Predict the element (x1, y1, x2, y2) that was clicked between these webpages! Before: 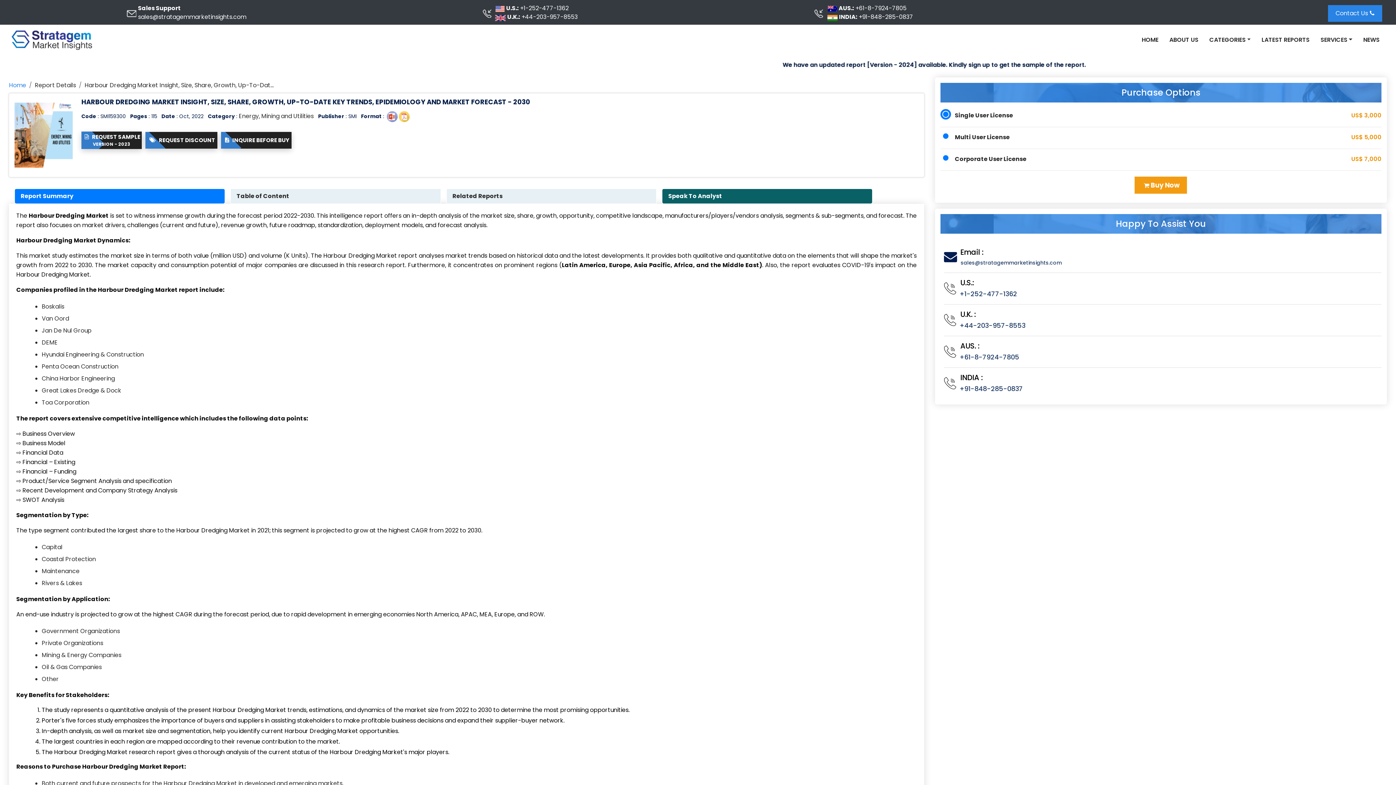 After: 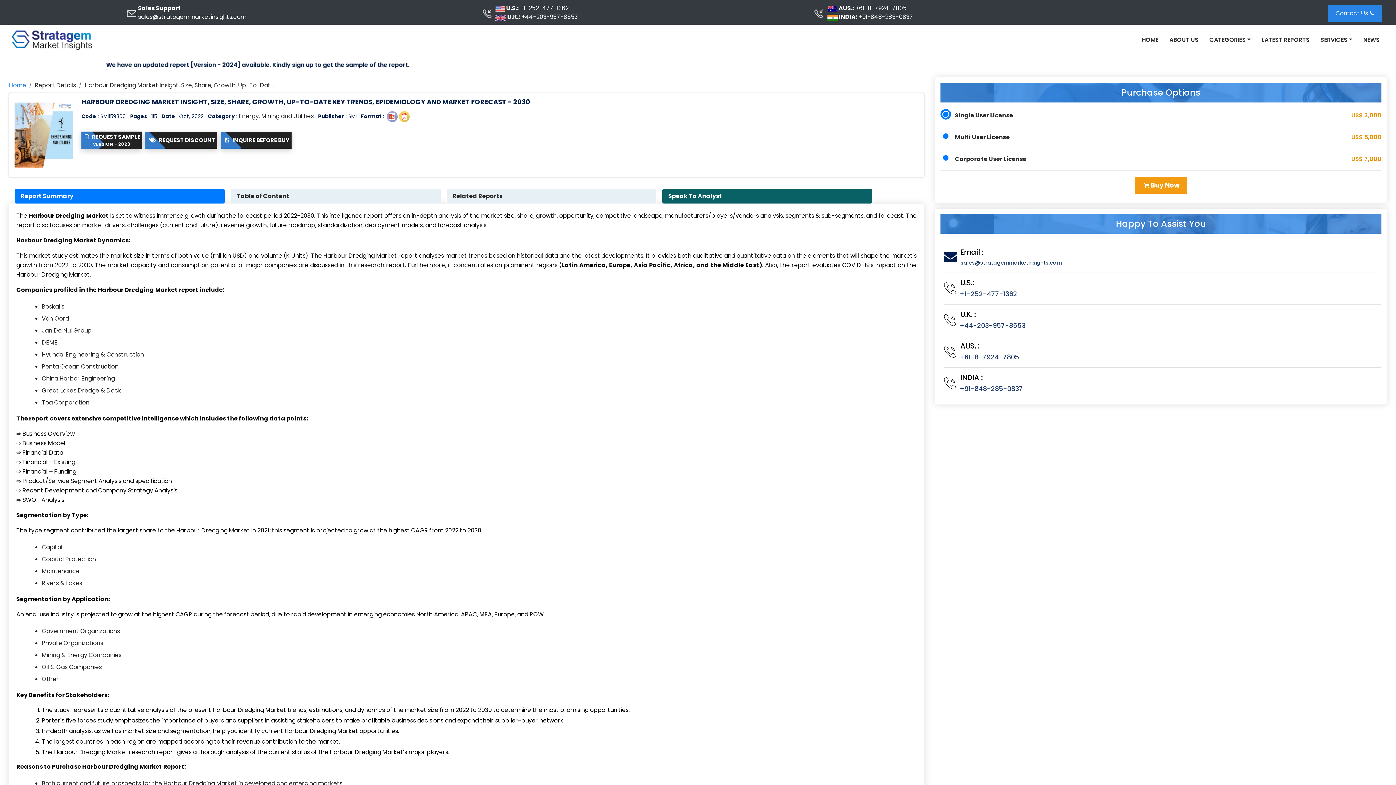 Action: bbox: (520, 3, 568, 12) label: +1-252-477-1362